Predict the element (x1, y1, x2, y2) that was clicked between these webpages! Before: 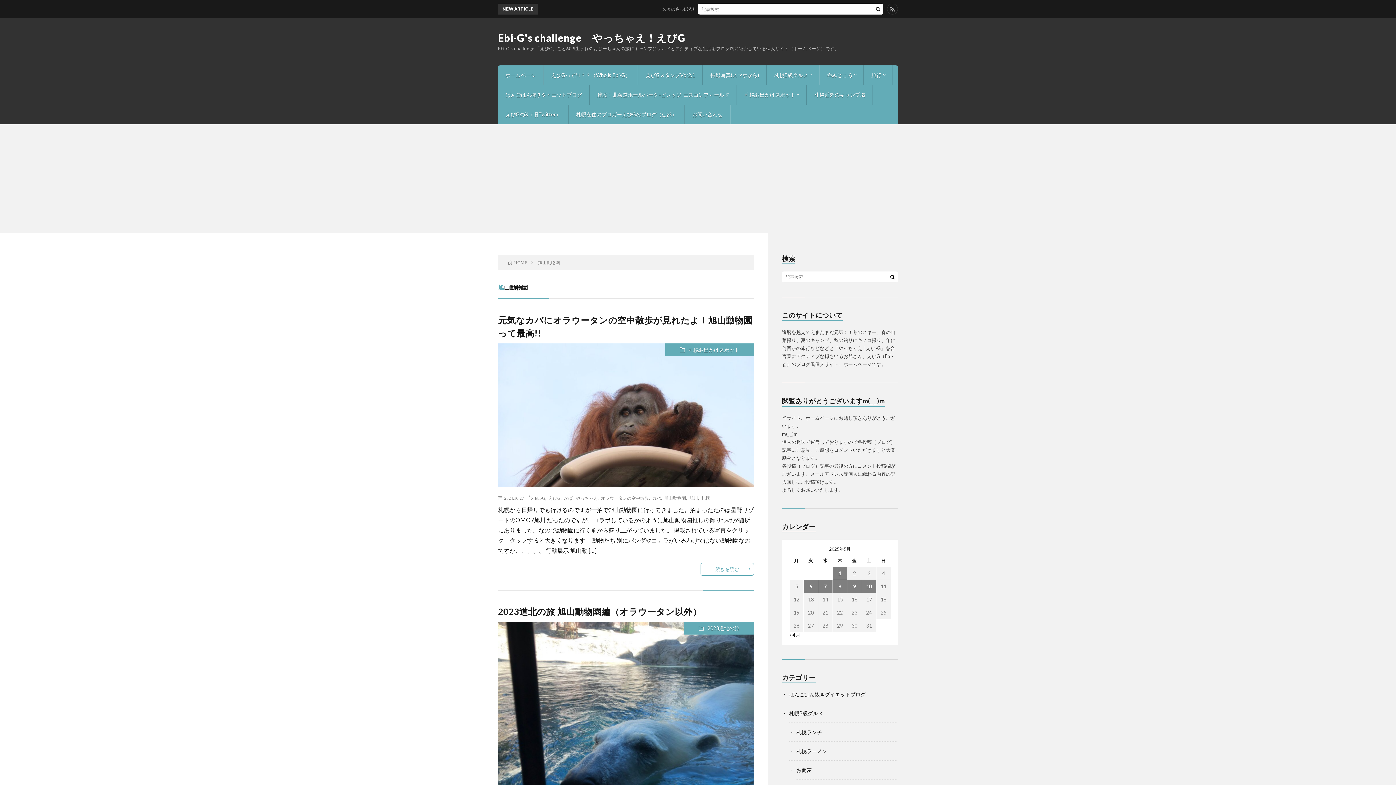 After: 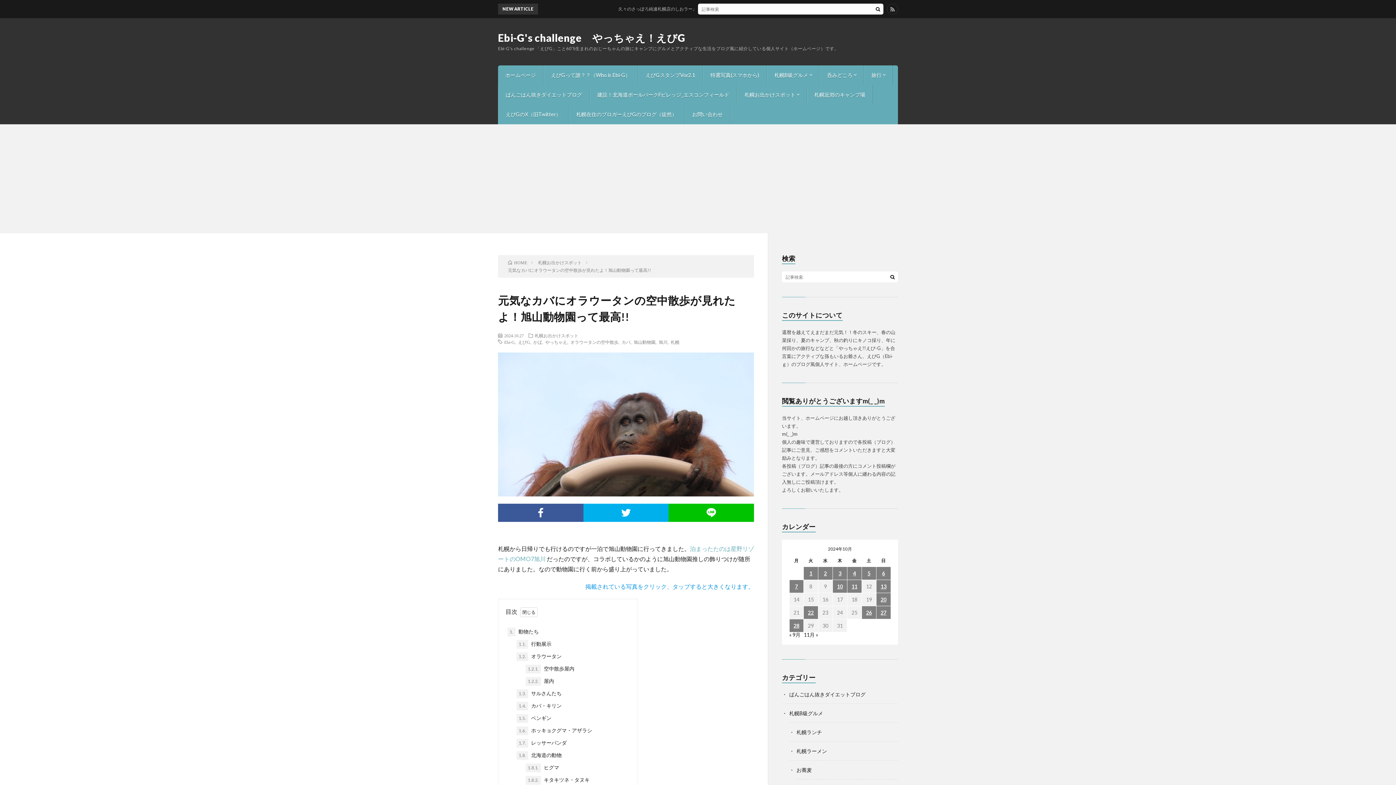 Action: label: 続きを読む bbox: (700, 563, 754, 575)